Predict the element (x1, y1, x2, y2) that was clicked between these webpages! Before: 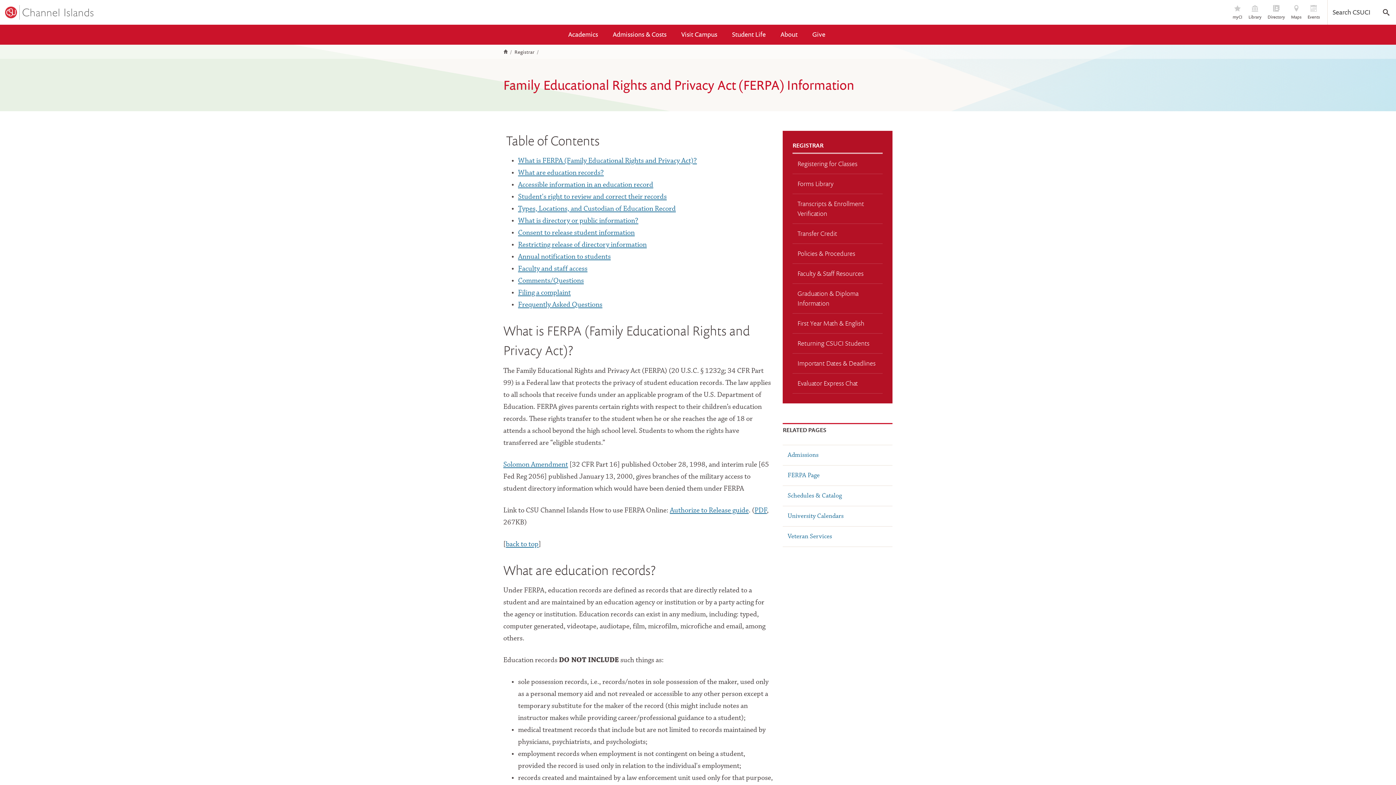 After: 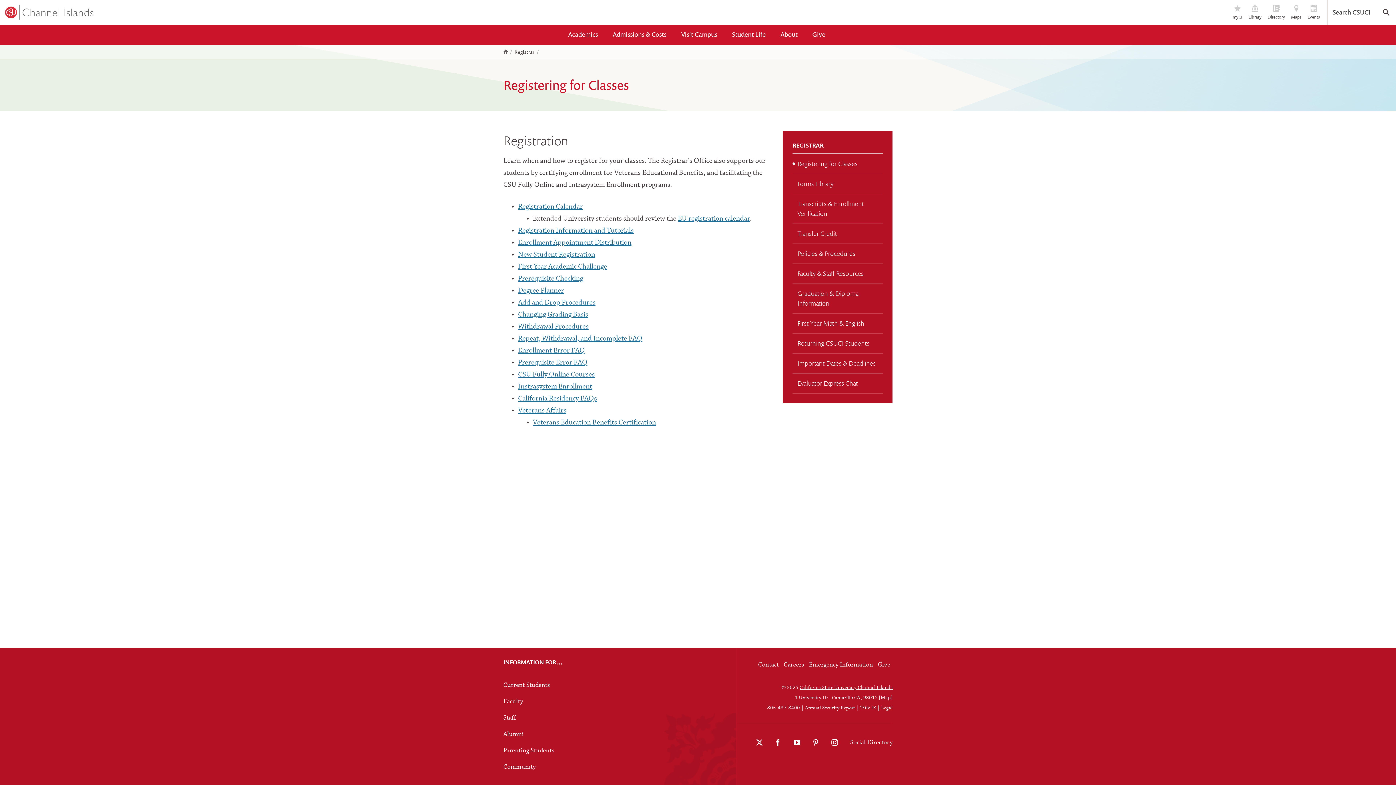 Action: label: Registering for Classes bbox: (792, 154, 883, 173)